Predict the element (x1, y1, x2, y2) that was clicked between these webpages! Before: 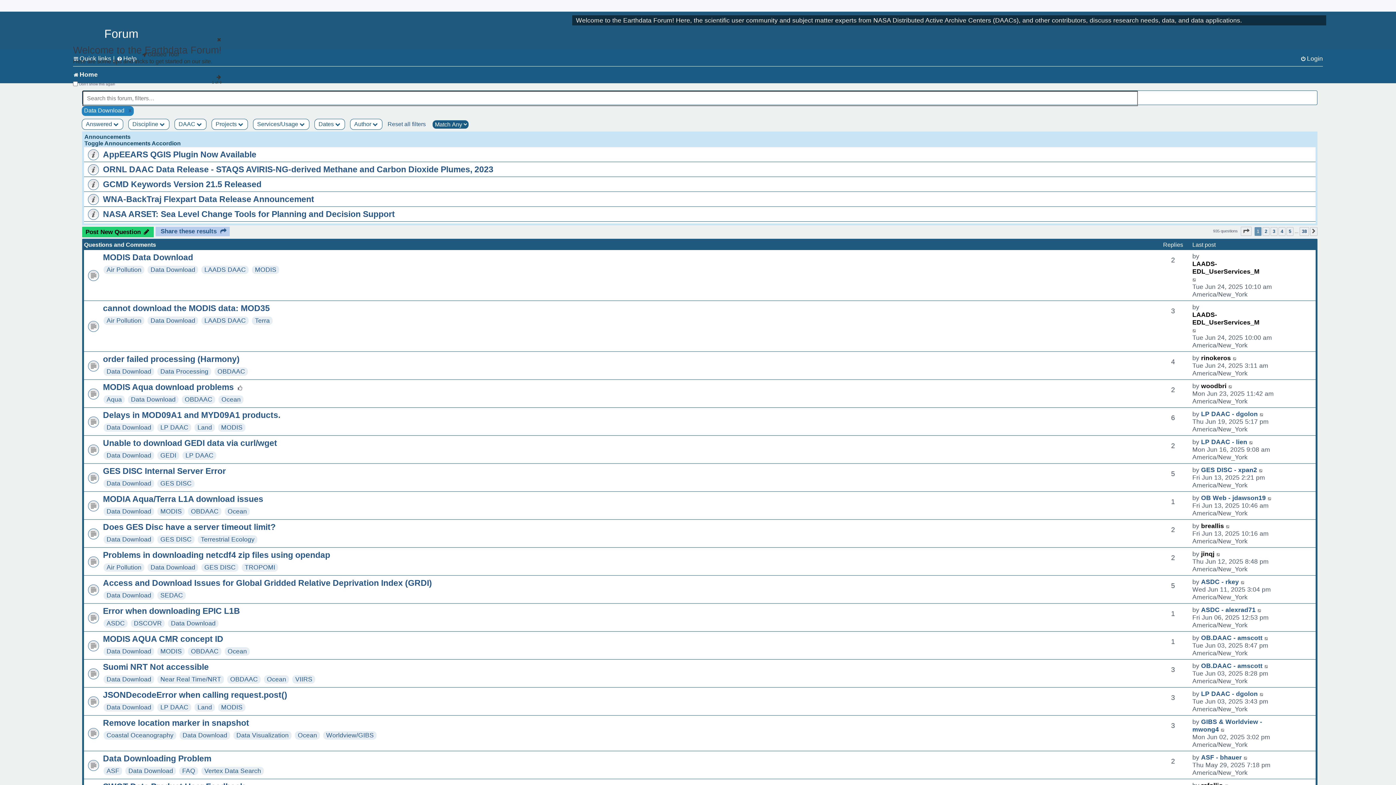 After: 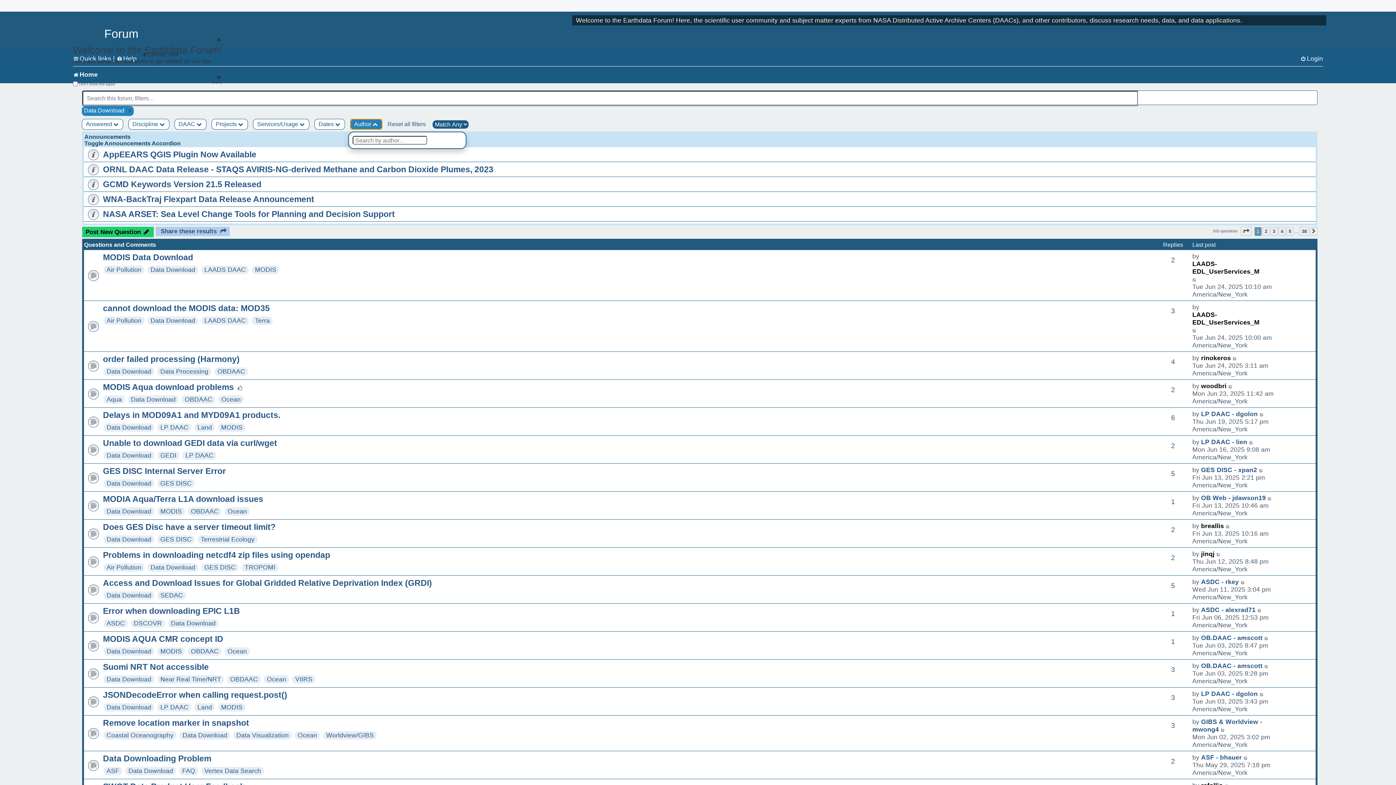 Action: bbox: (350, 118, 382, 129) label: Author 